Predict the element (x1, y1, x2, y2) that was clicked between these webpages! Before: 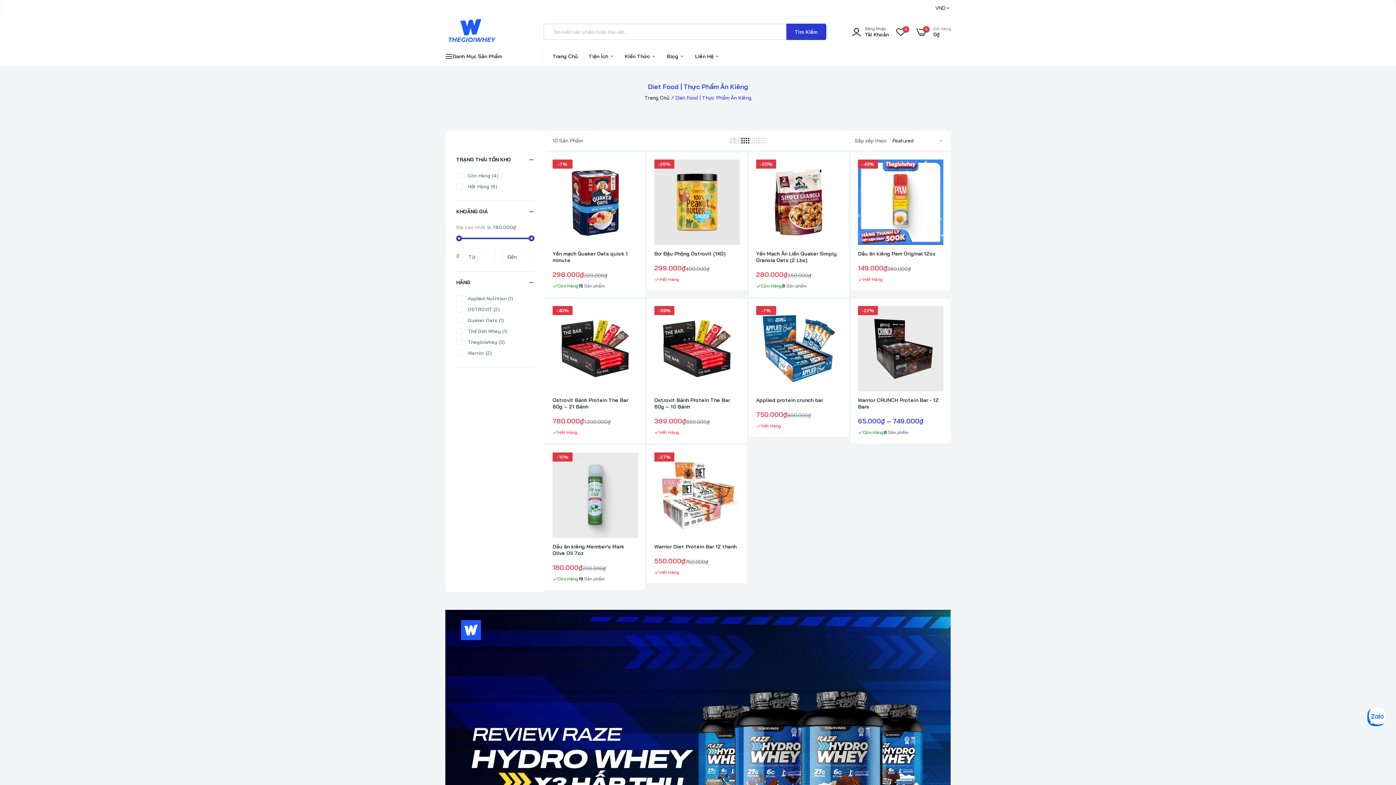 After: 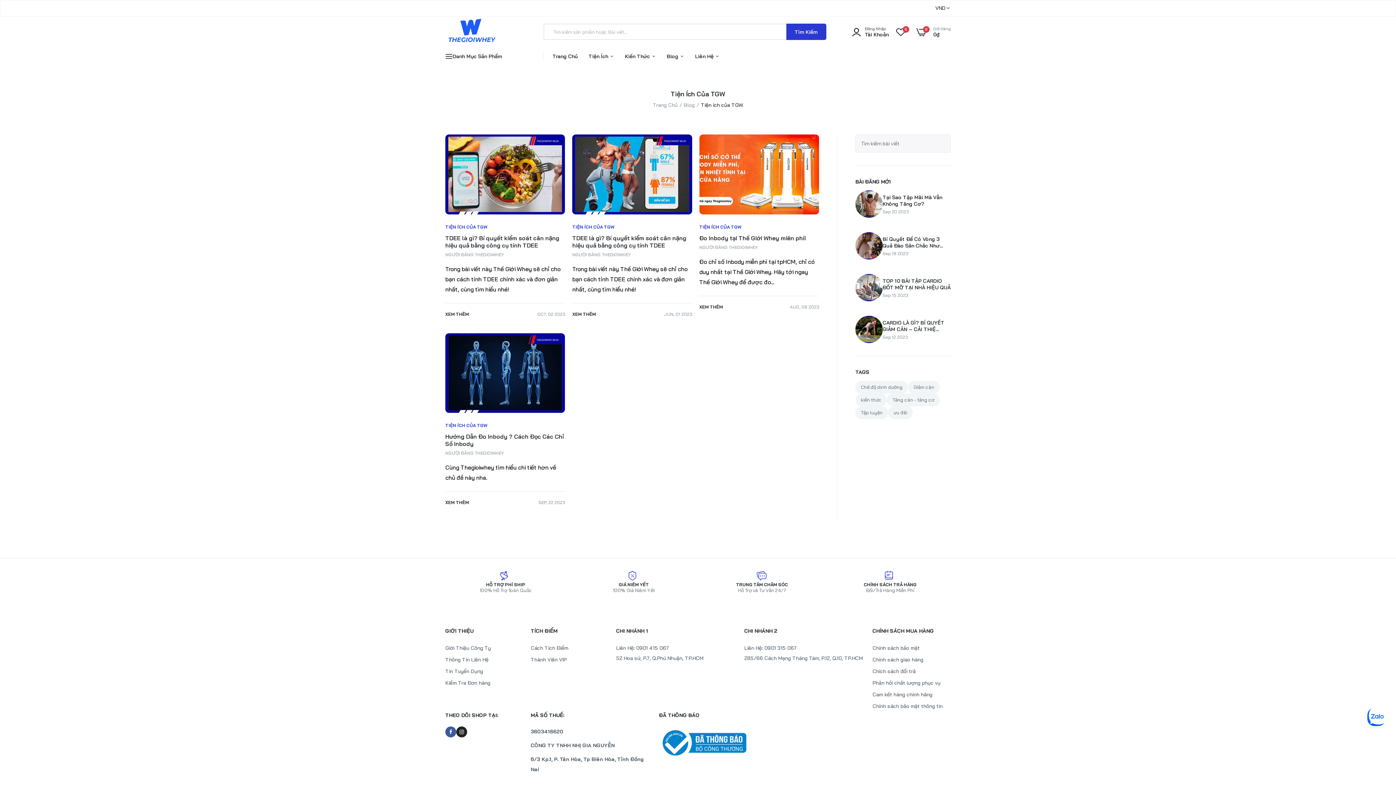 Action: label: Tiện Ích  bbox: (588, 47, 614, 65)